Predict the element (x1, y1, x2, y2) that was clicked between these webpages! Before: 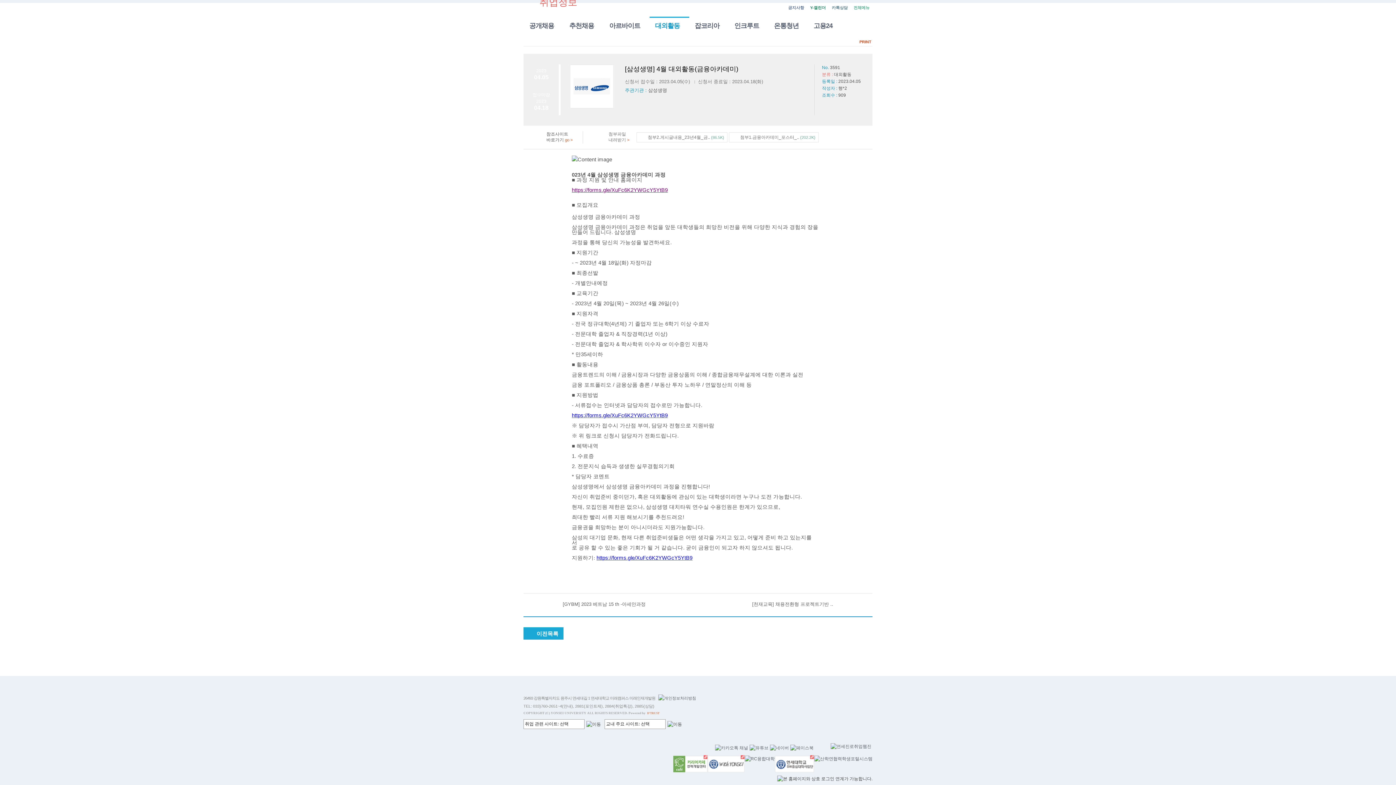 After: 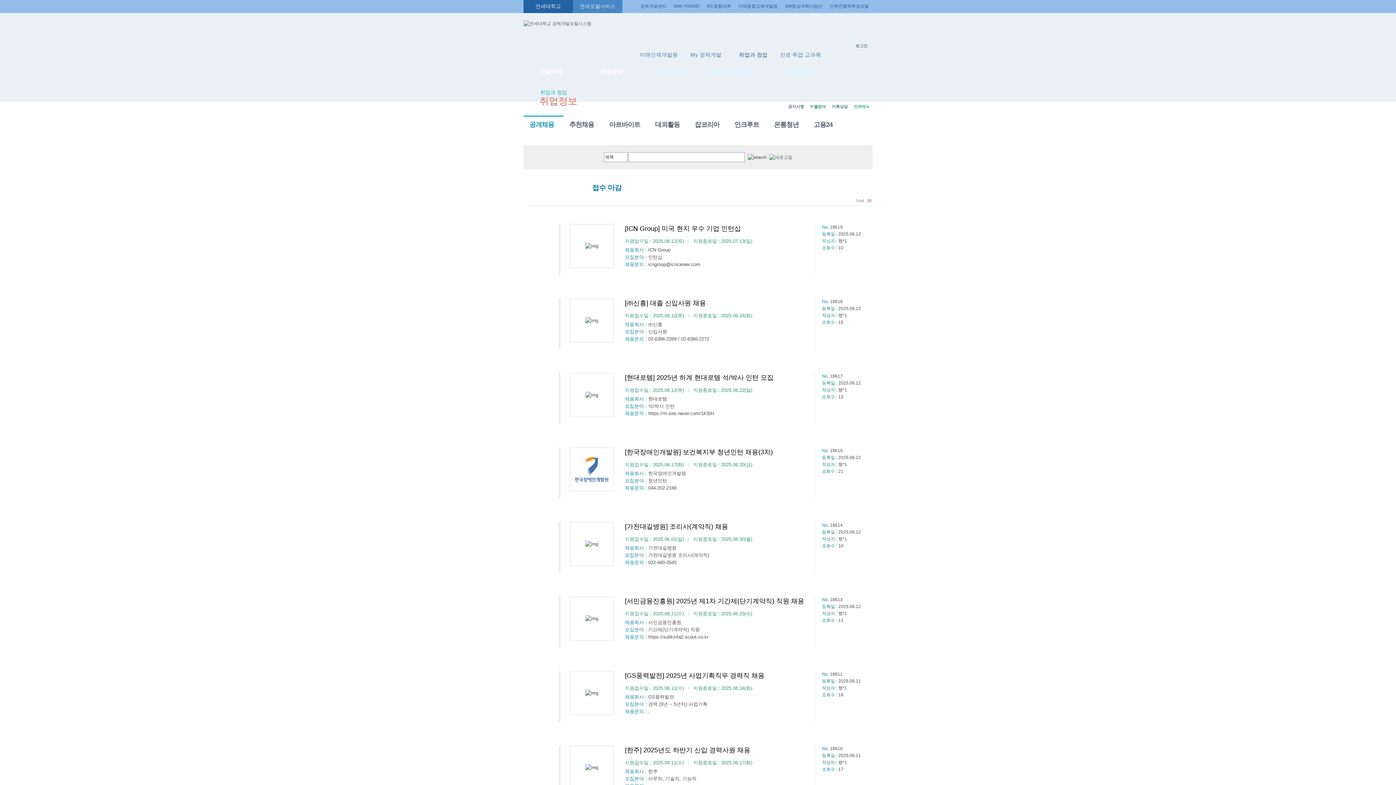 Action: label: 공개채용 bbox: (523, 16, 563, 35)